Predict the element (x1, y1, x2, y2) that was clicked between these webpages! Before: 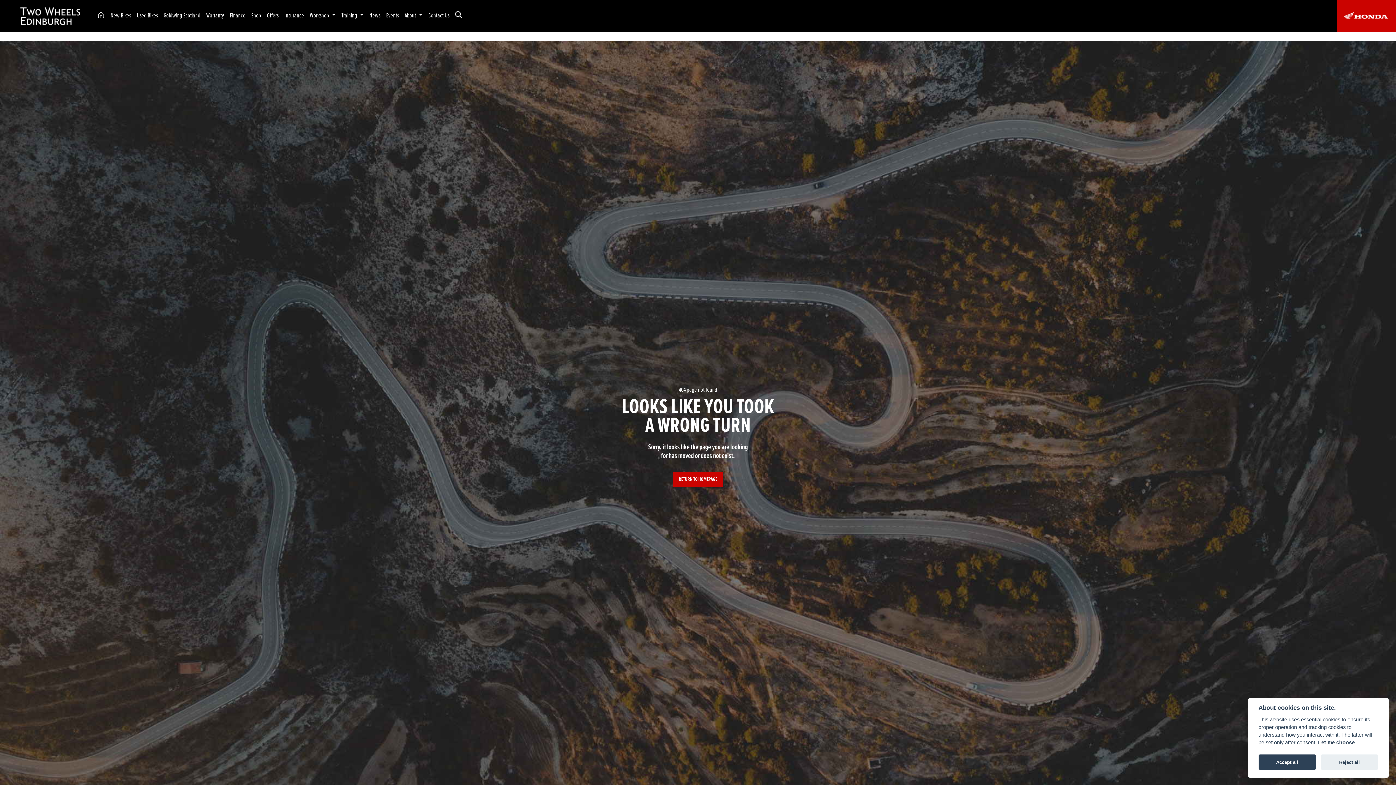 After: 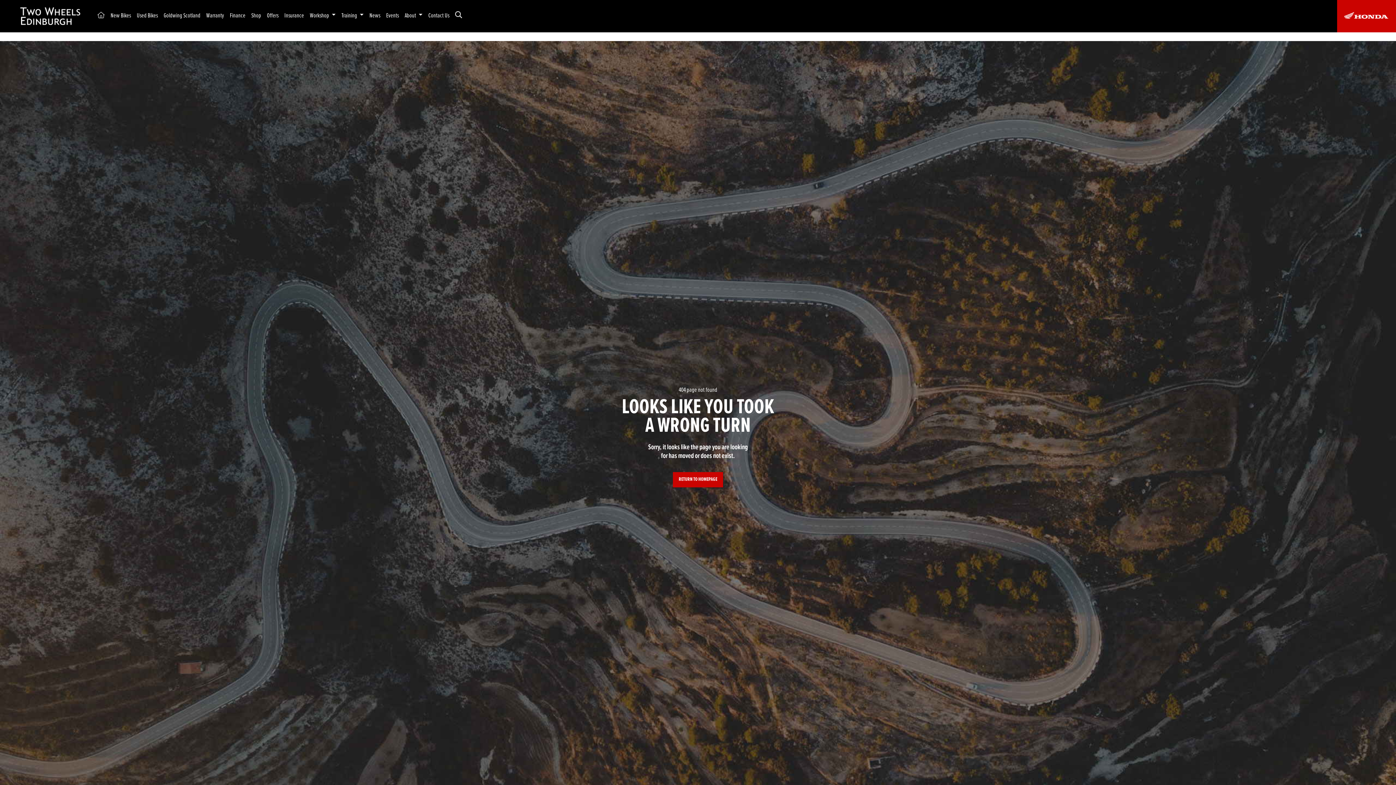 Action: bbox: (1321, 755, 1378, 770) label: Reject all